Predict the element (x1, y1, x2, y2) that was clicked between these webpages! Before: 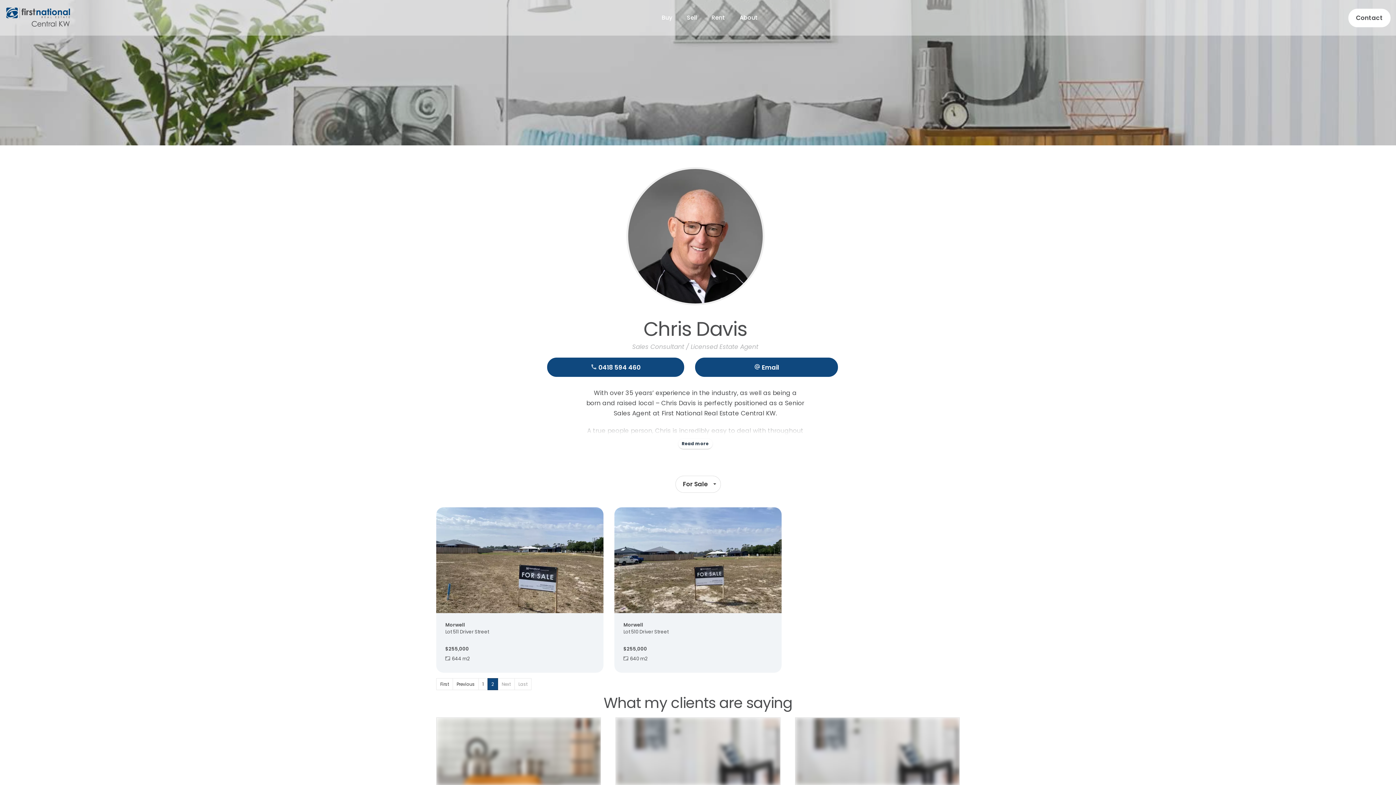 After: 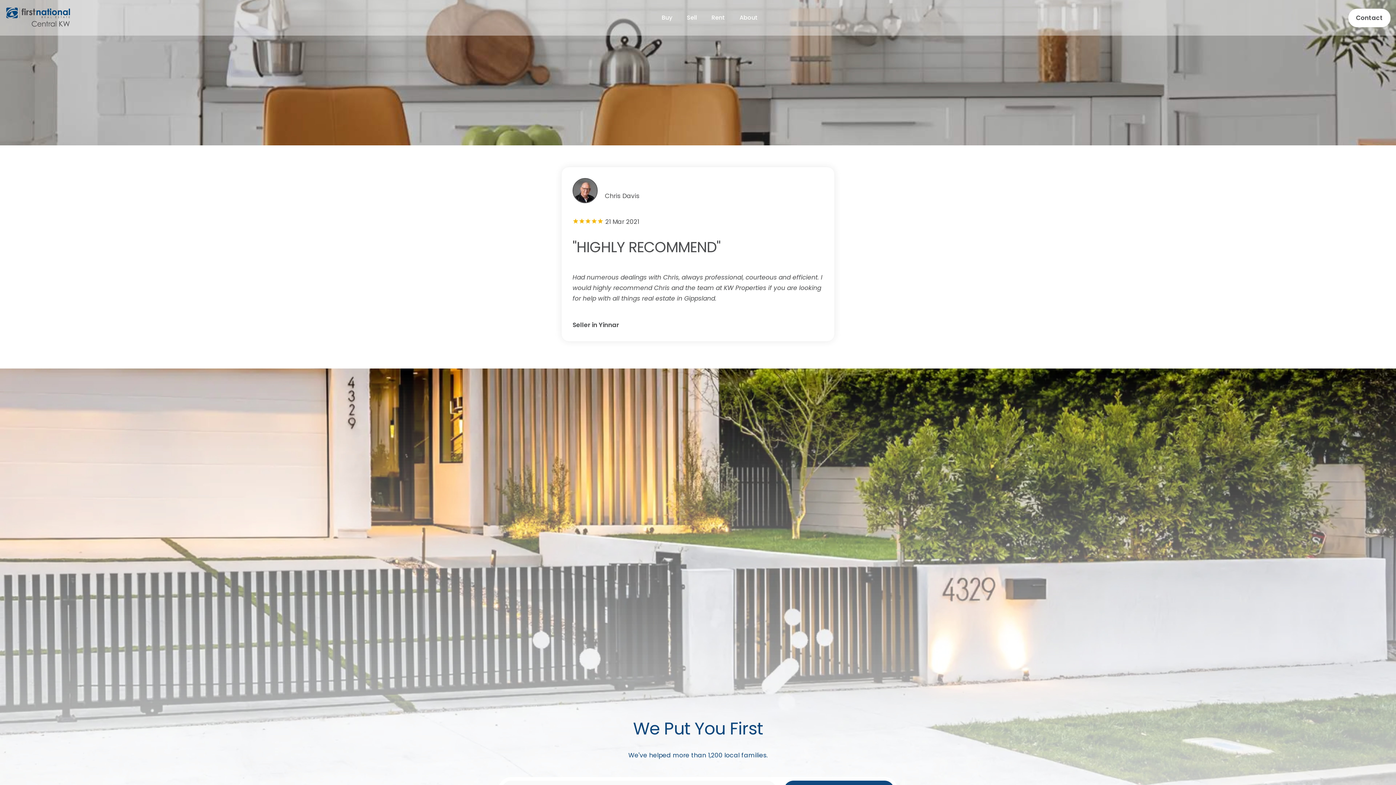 Action: bbox: (795, 718, 959, 820)